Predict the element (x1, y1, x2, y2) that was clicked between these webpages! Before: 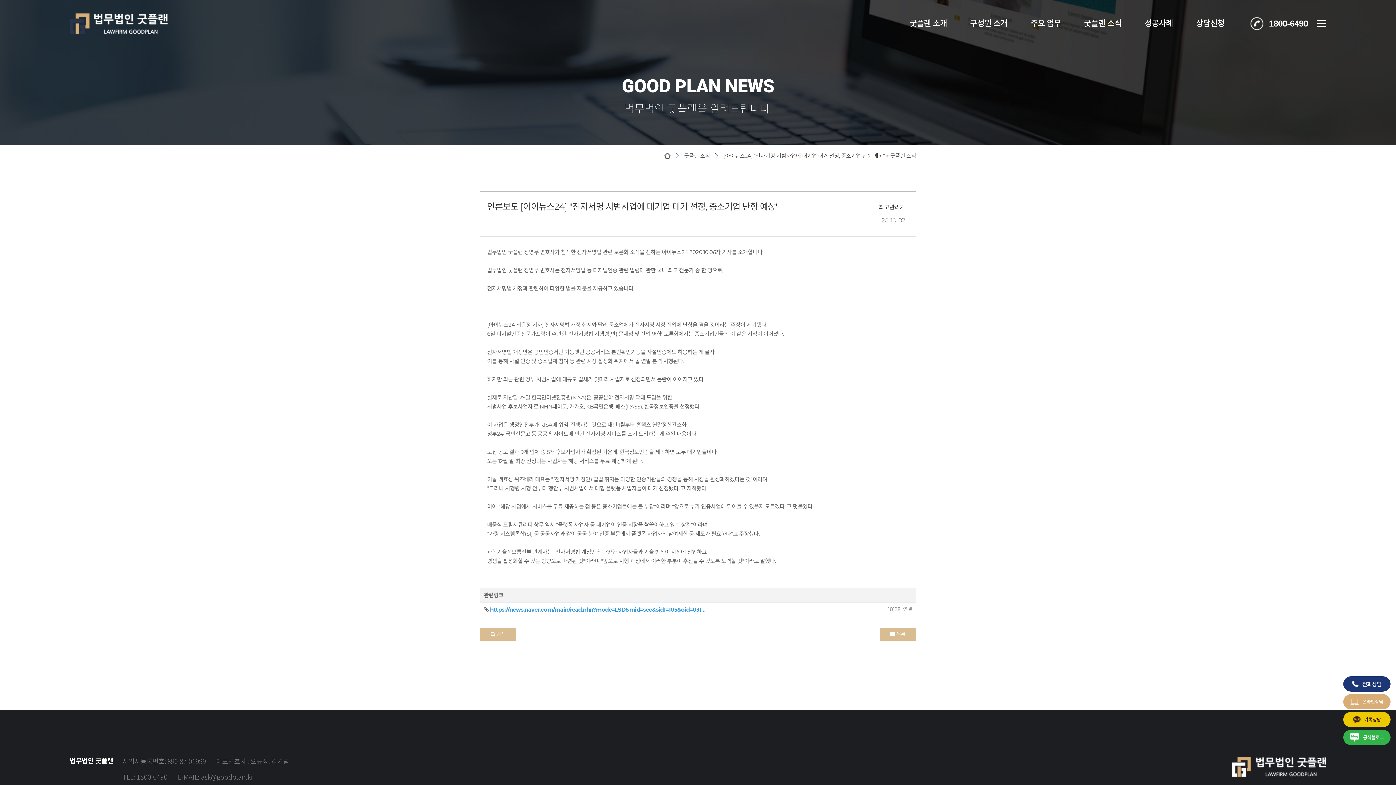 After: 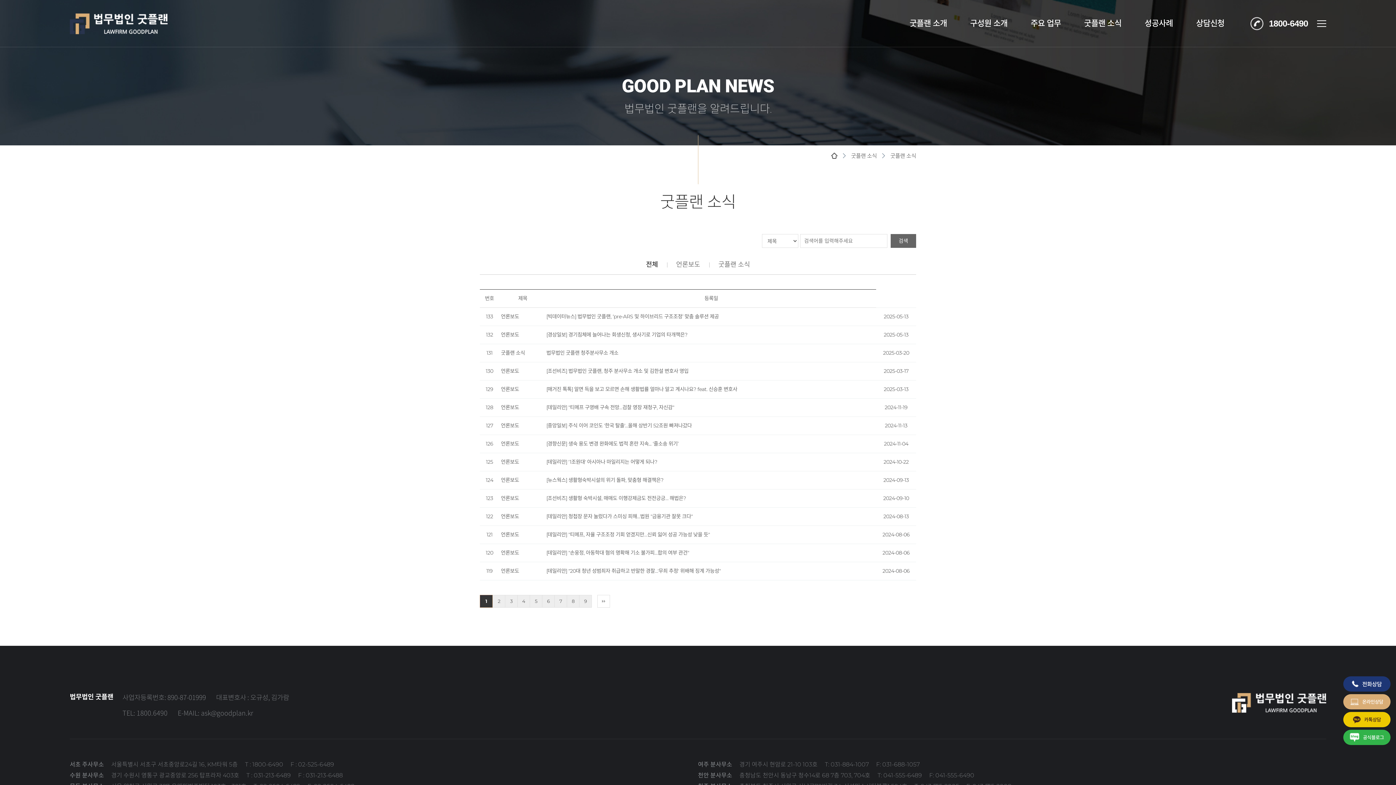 Action: label: 굿플랜 소식 bbox: (1073, 0, 1132, 47)